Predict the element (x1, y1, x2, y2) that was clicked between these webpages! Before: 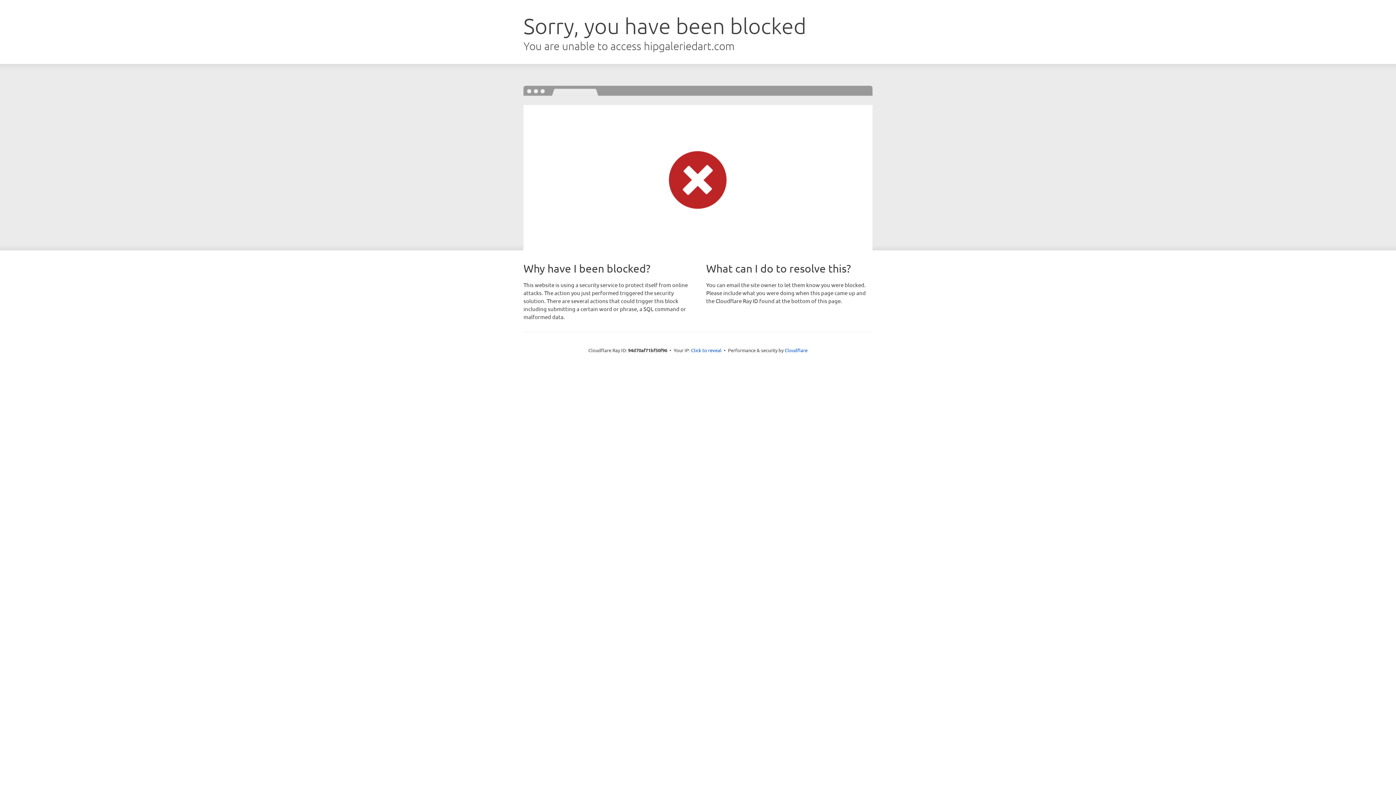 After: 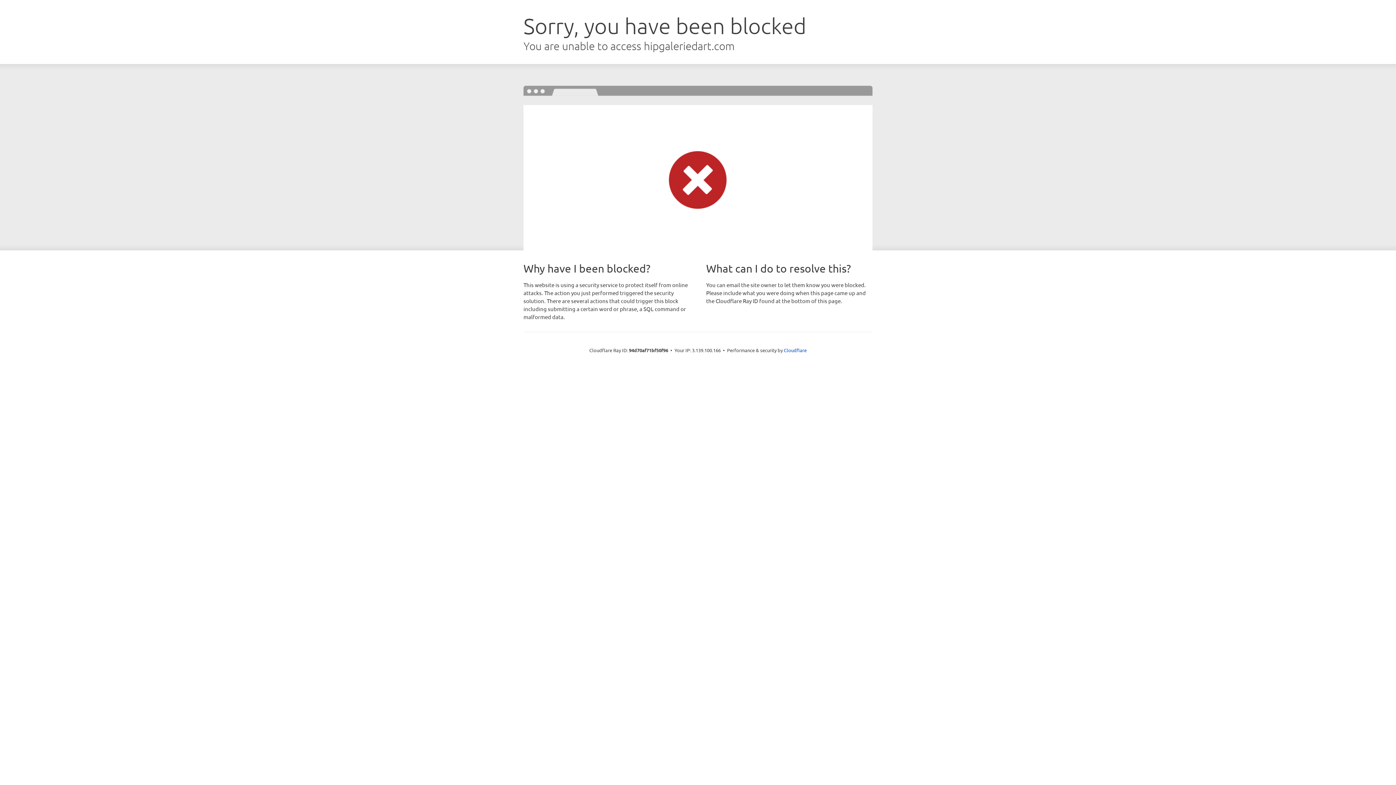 Action: label: Click to reveal bbox: (691, 346, 721, 353)